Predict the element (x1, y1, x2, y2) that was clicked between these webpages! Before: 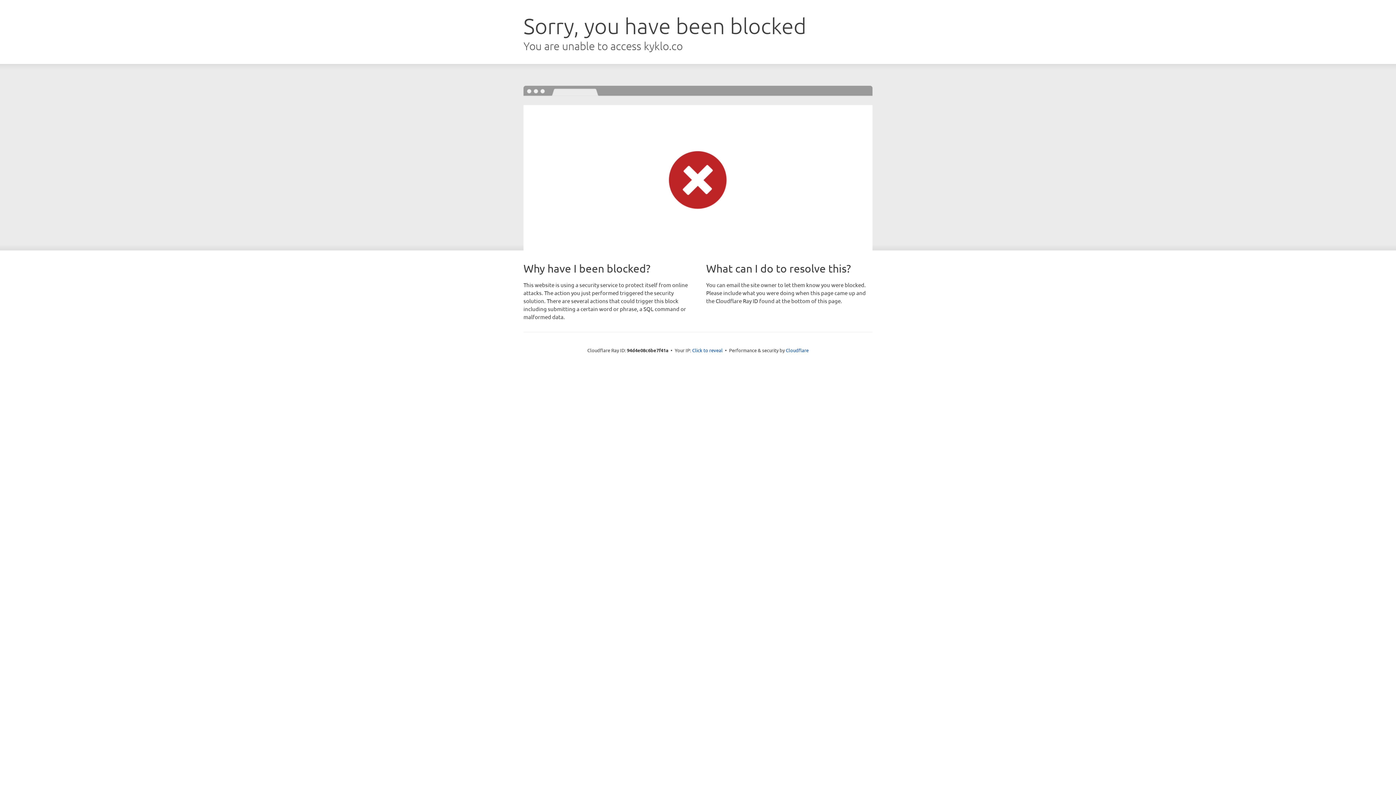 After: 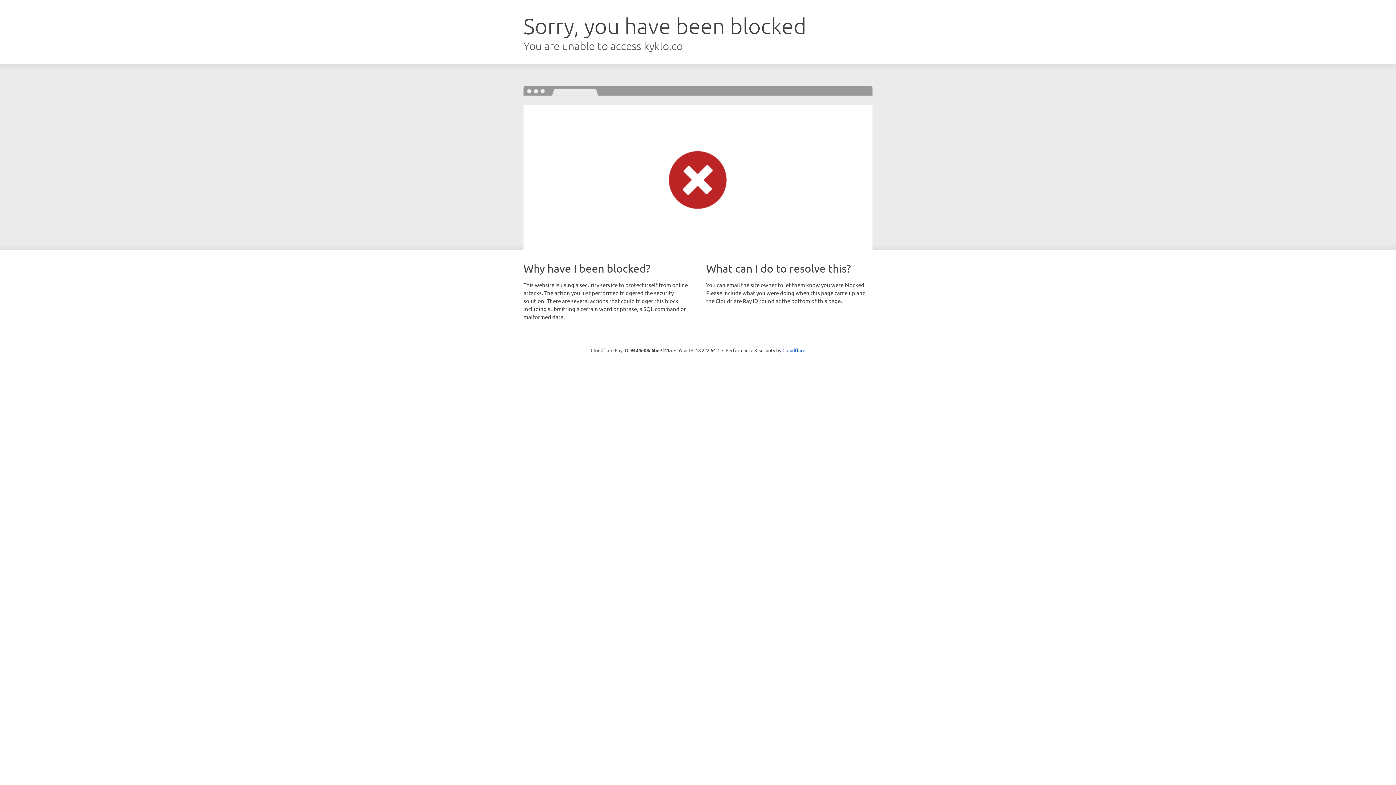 Action: label: Click to reveal bbox: (692, 346, 722, 353)